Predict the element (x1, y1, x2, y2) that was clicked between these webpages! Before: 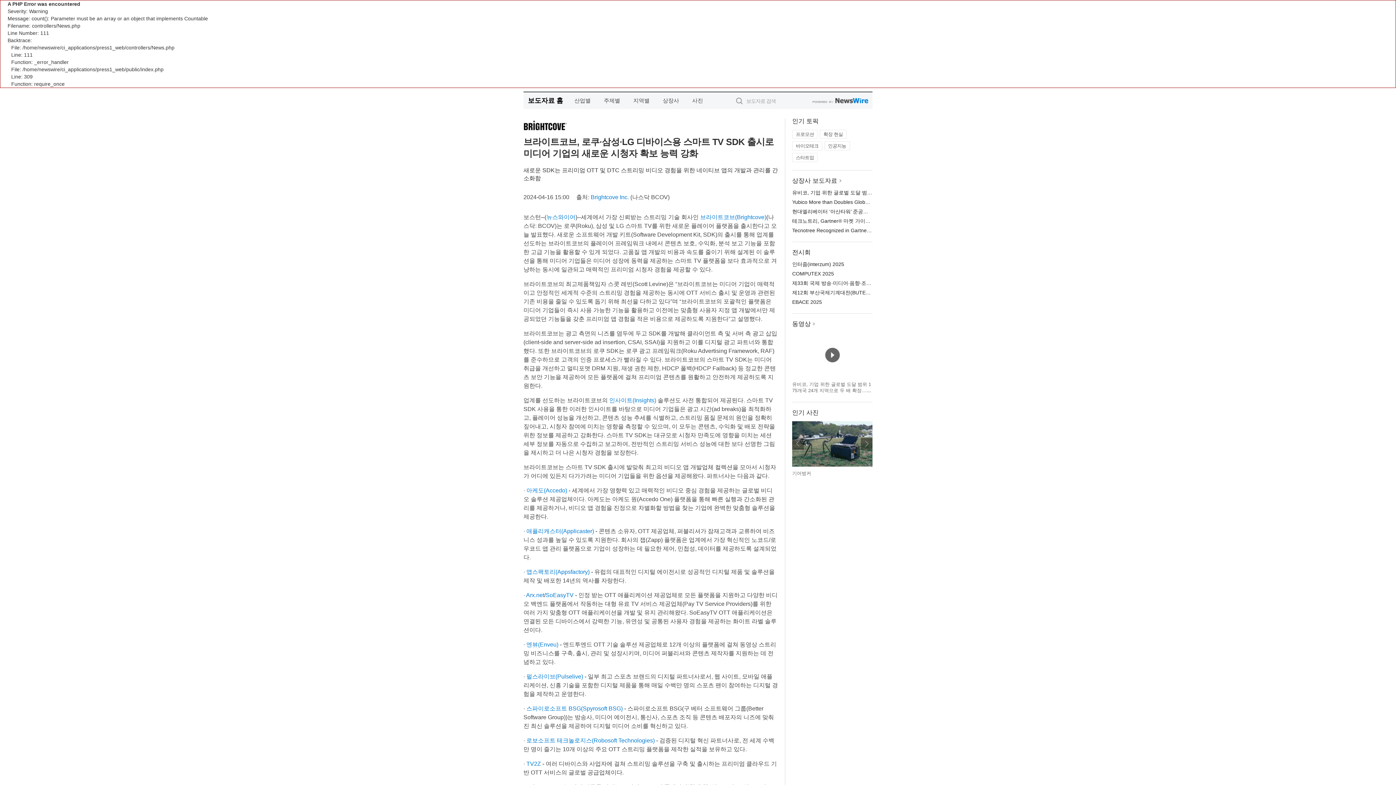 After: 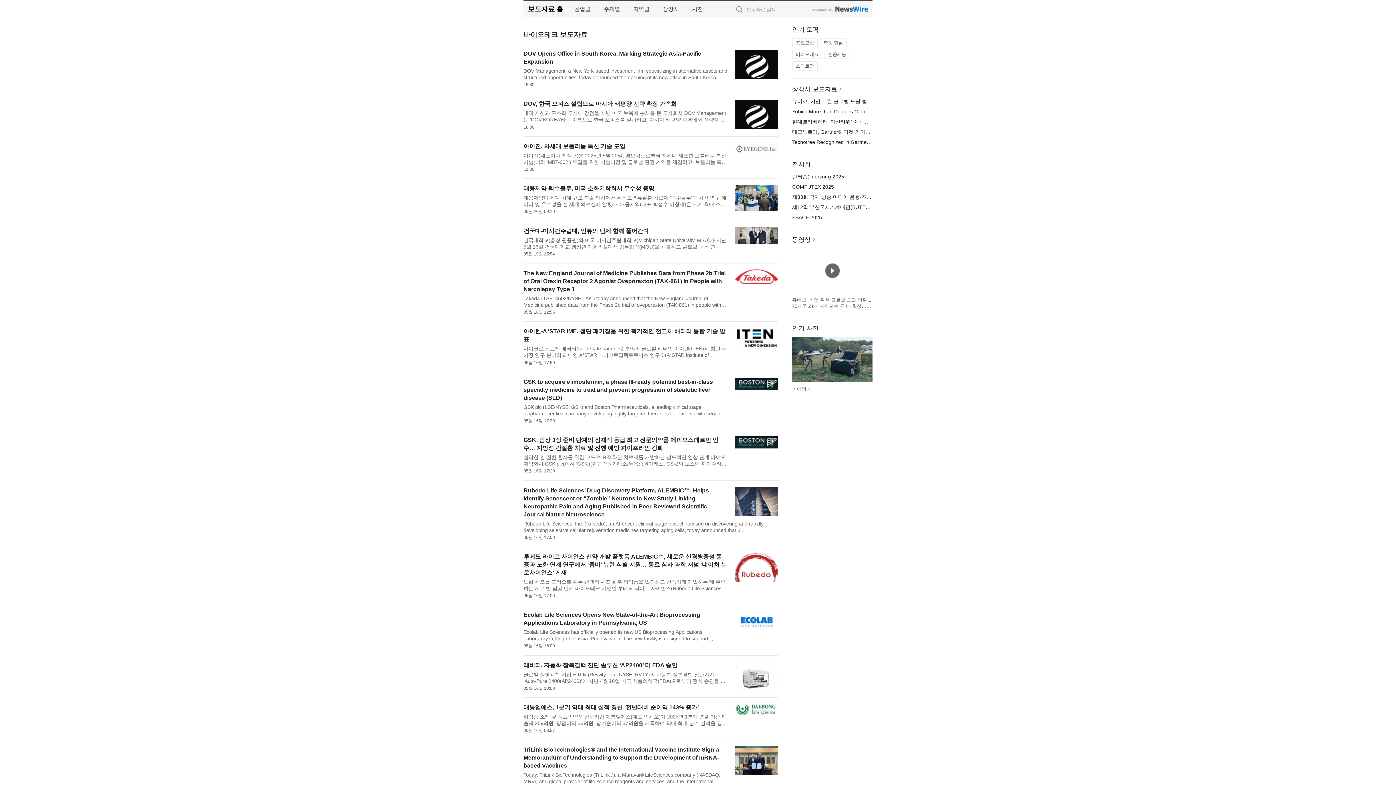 Action: label: 바이오테크 bbox: (792, 141, 822, 150)